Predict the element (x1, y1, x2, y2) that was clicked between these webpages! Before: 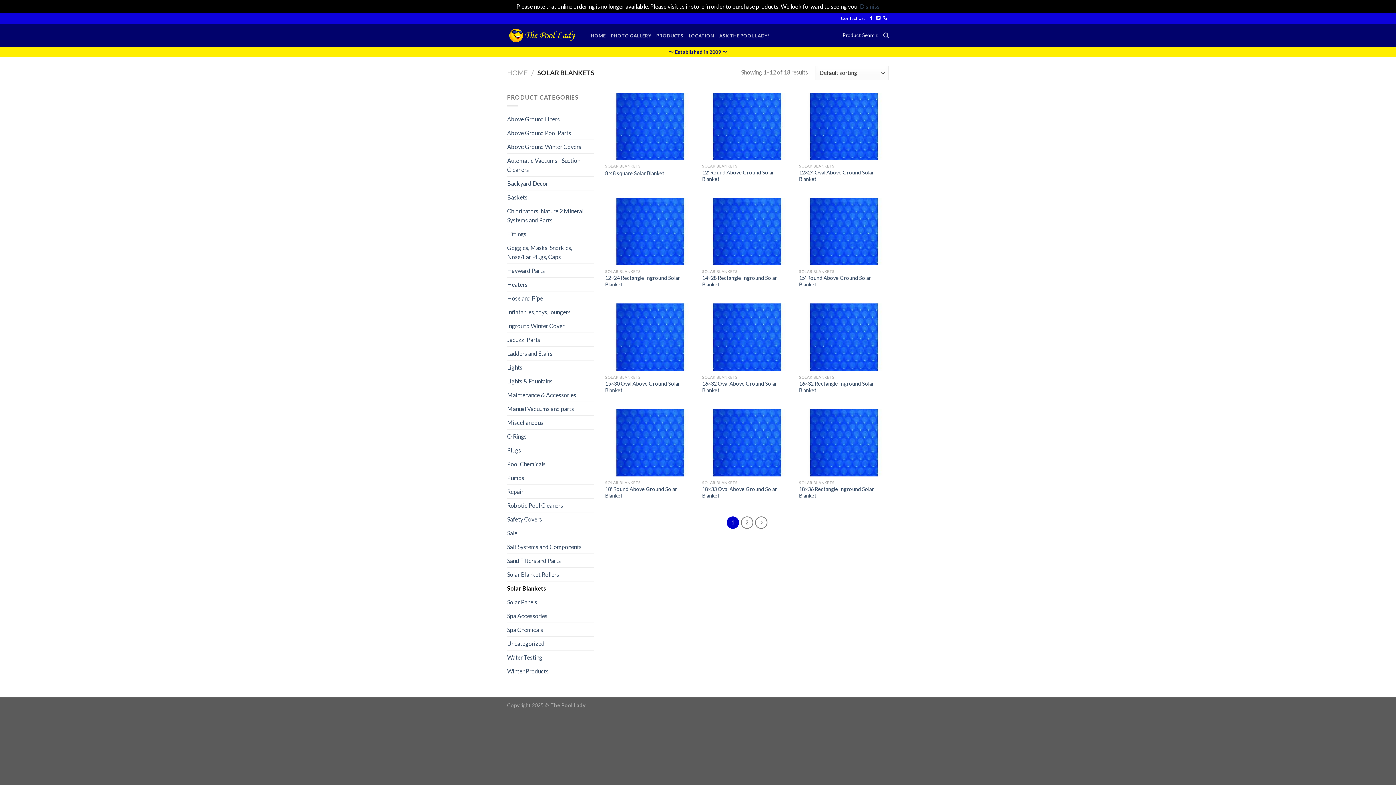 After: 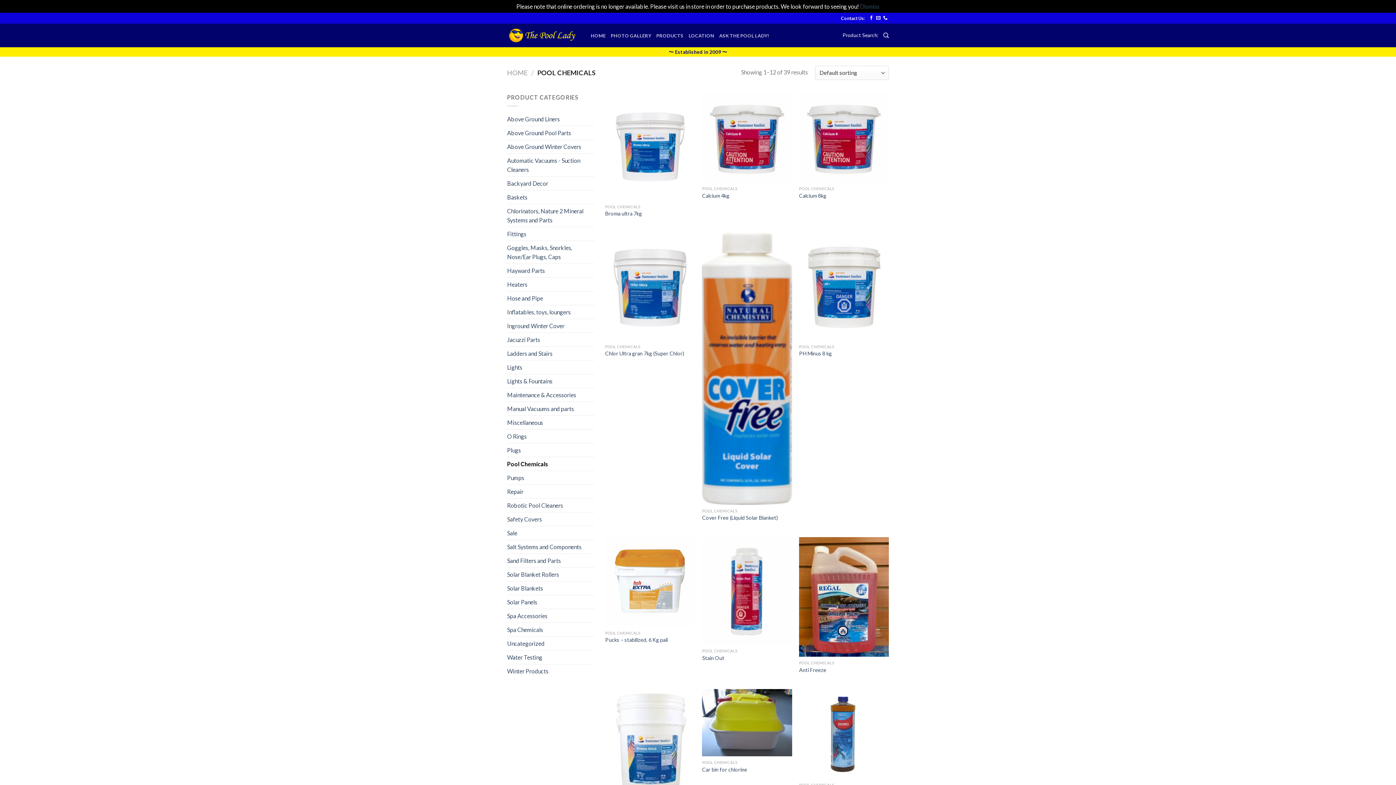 Action: label: Pool Chemicals bbox: (507, 457, 594, 471)